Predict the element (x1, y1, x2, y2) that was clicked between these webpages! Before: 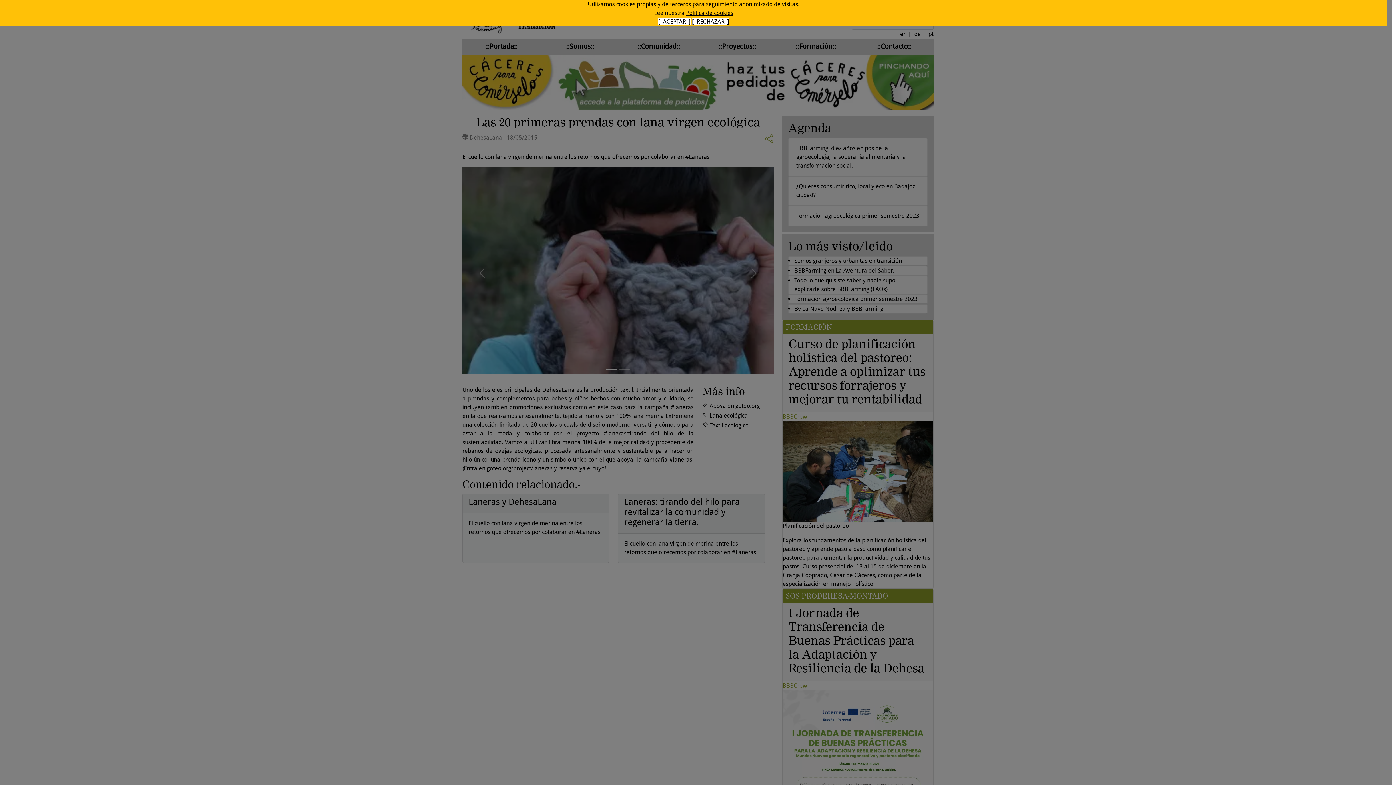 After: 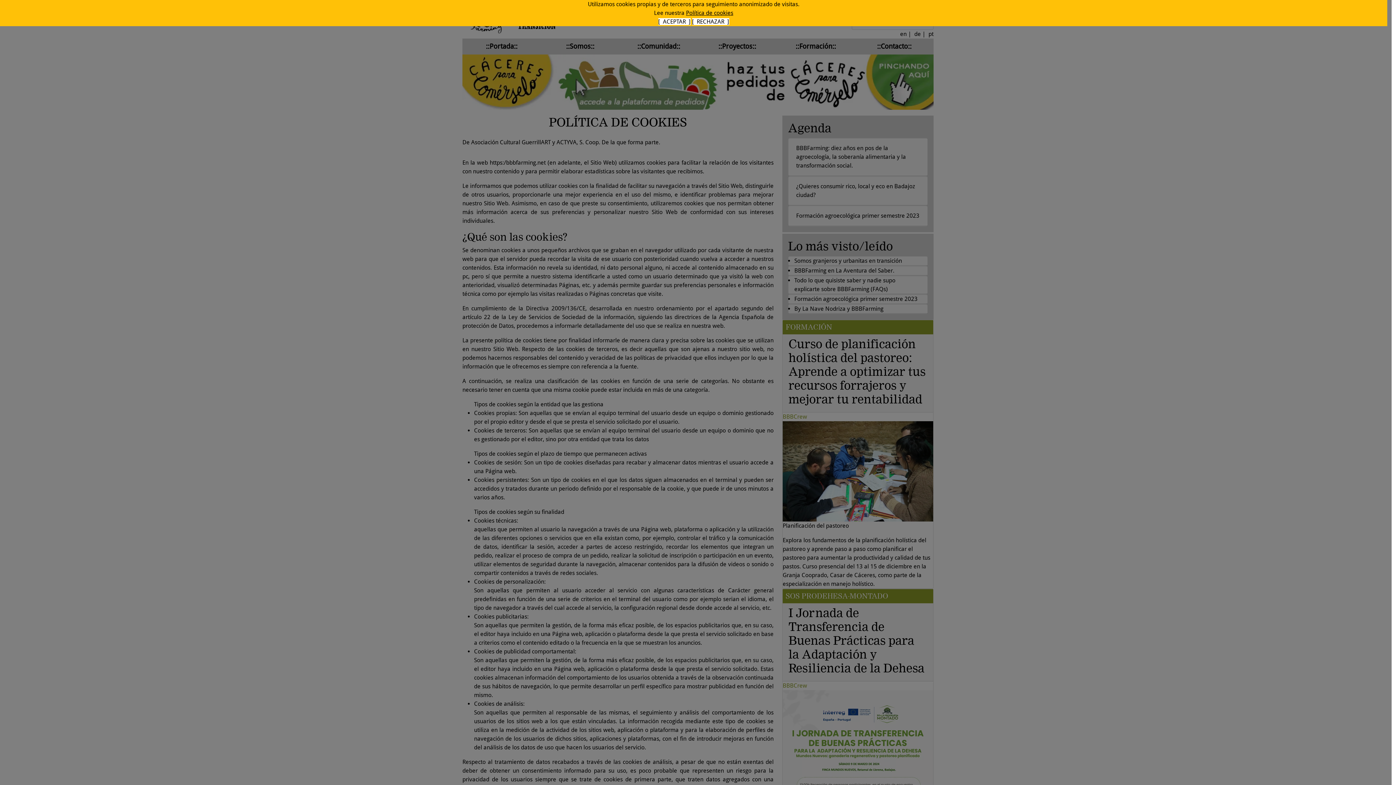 Action: bbox: (686, 9, 733, 16) label: Política de cookies